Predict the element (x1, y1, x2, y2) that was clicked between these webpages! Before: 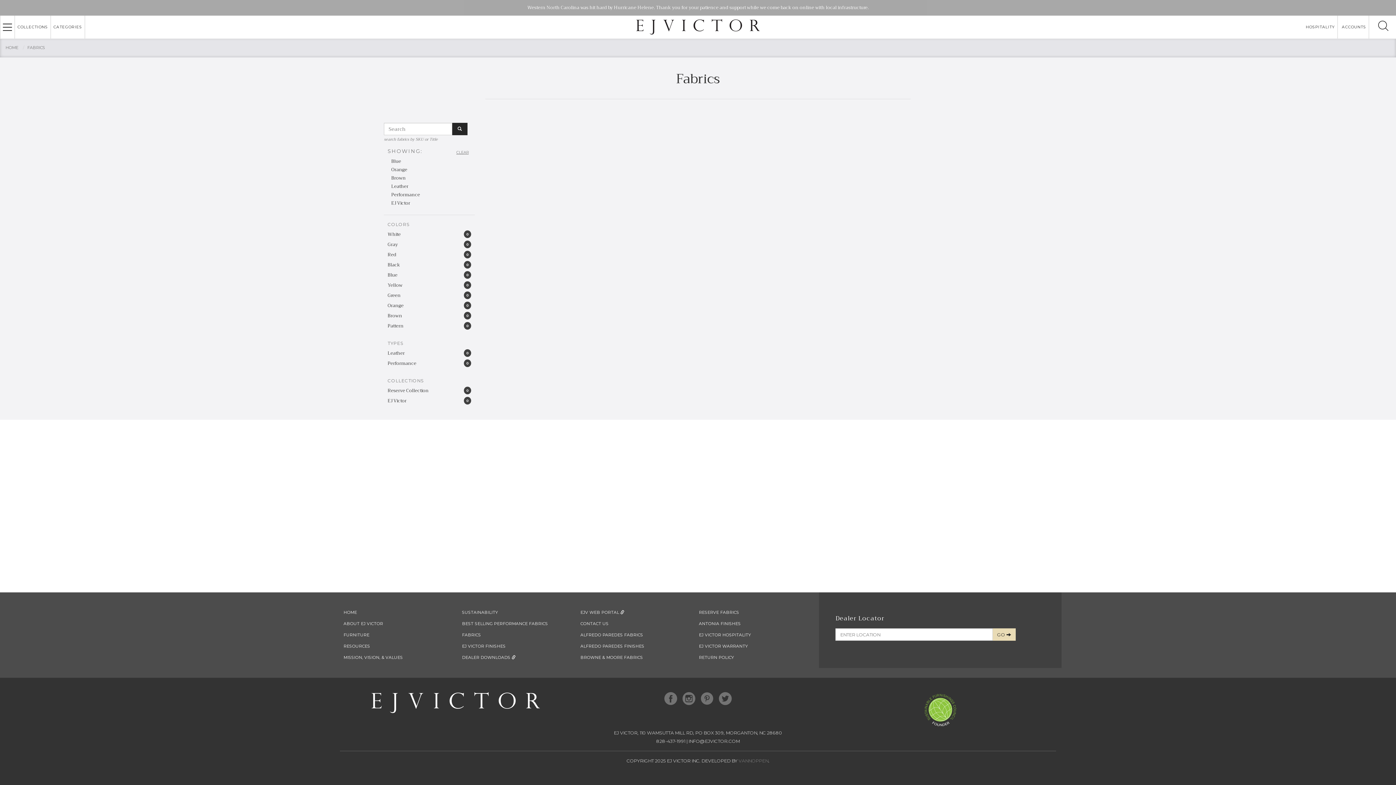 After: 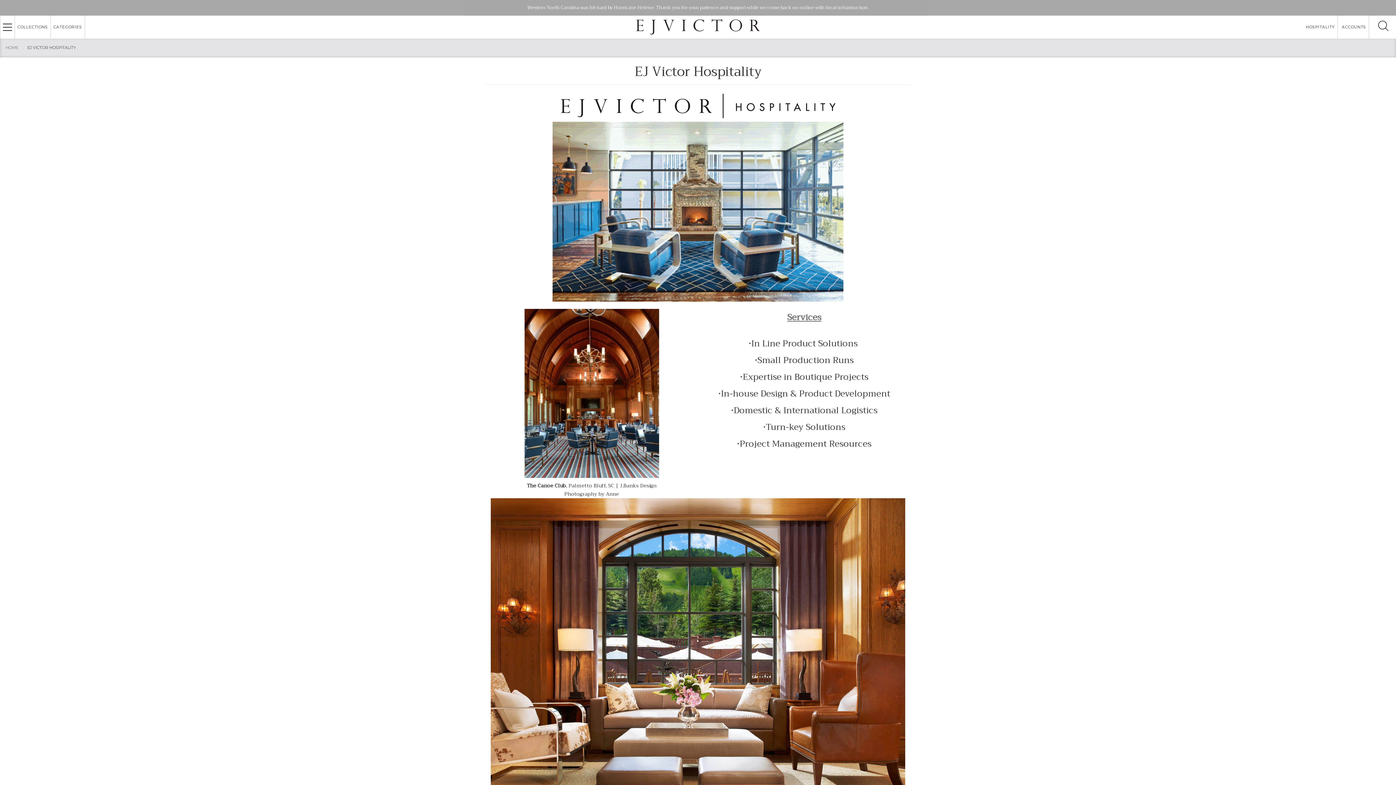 Action: bbox: (1303, 15, 1338, 38) label: HOSPITALITY